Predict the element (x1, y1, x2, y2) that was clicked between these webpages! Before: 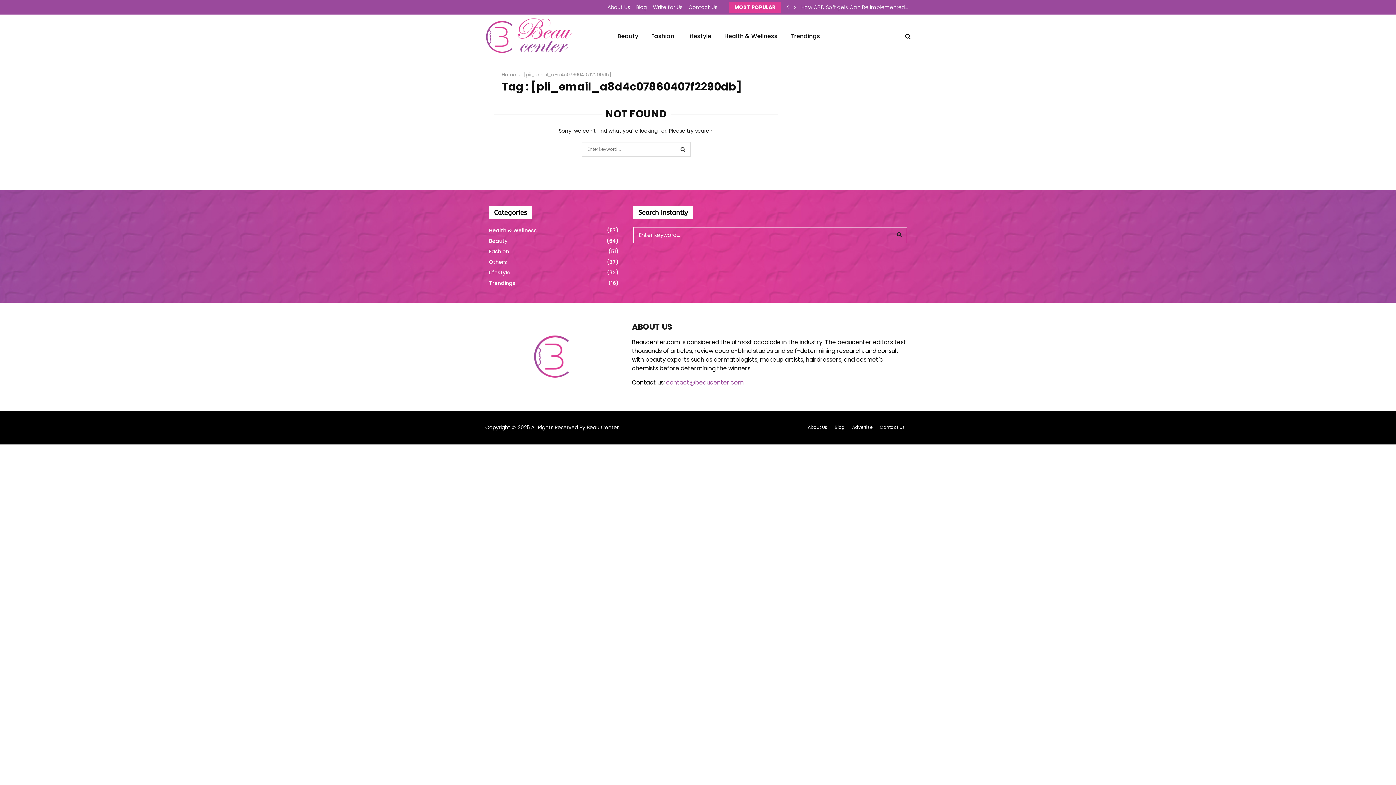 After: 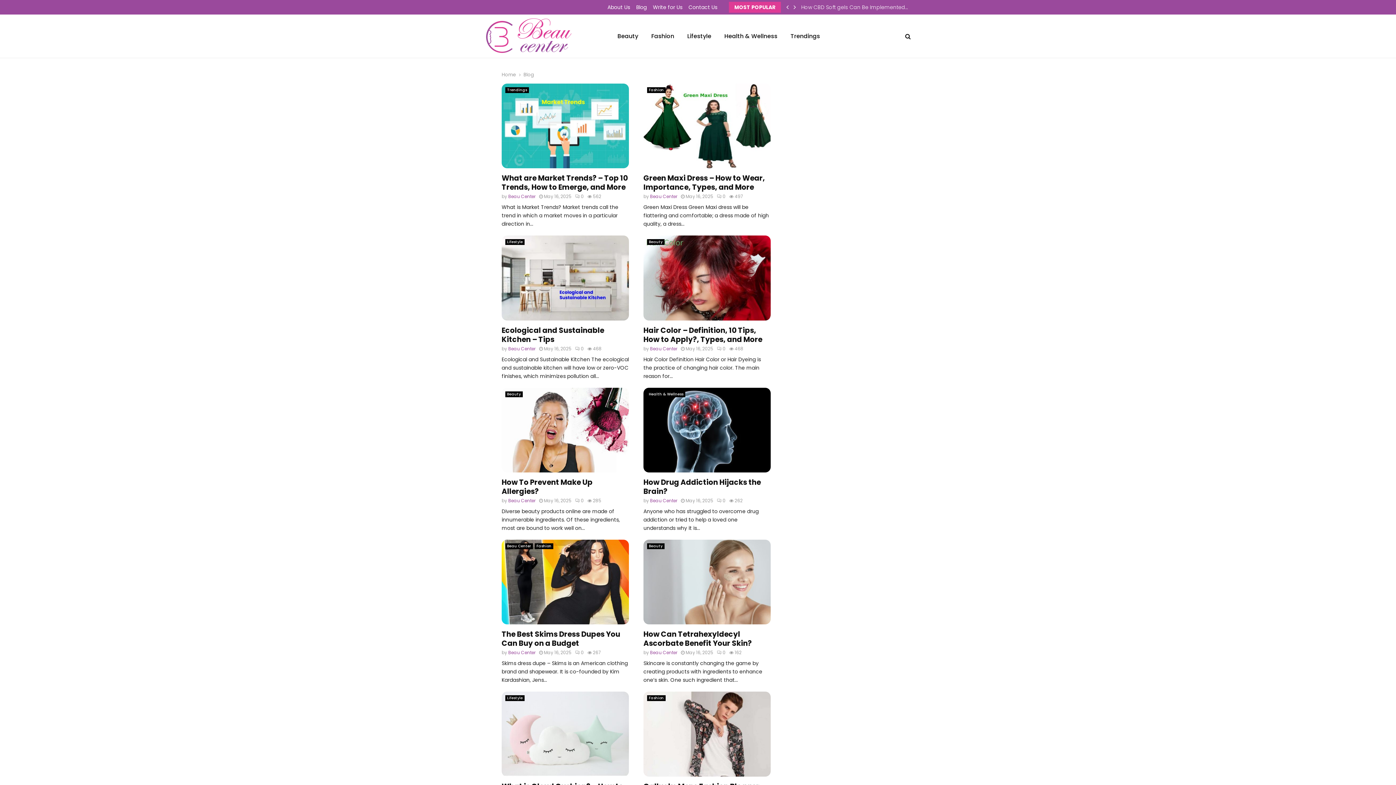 Action: bbox: (636, 1, 646, 12) label: Blog